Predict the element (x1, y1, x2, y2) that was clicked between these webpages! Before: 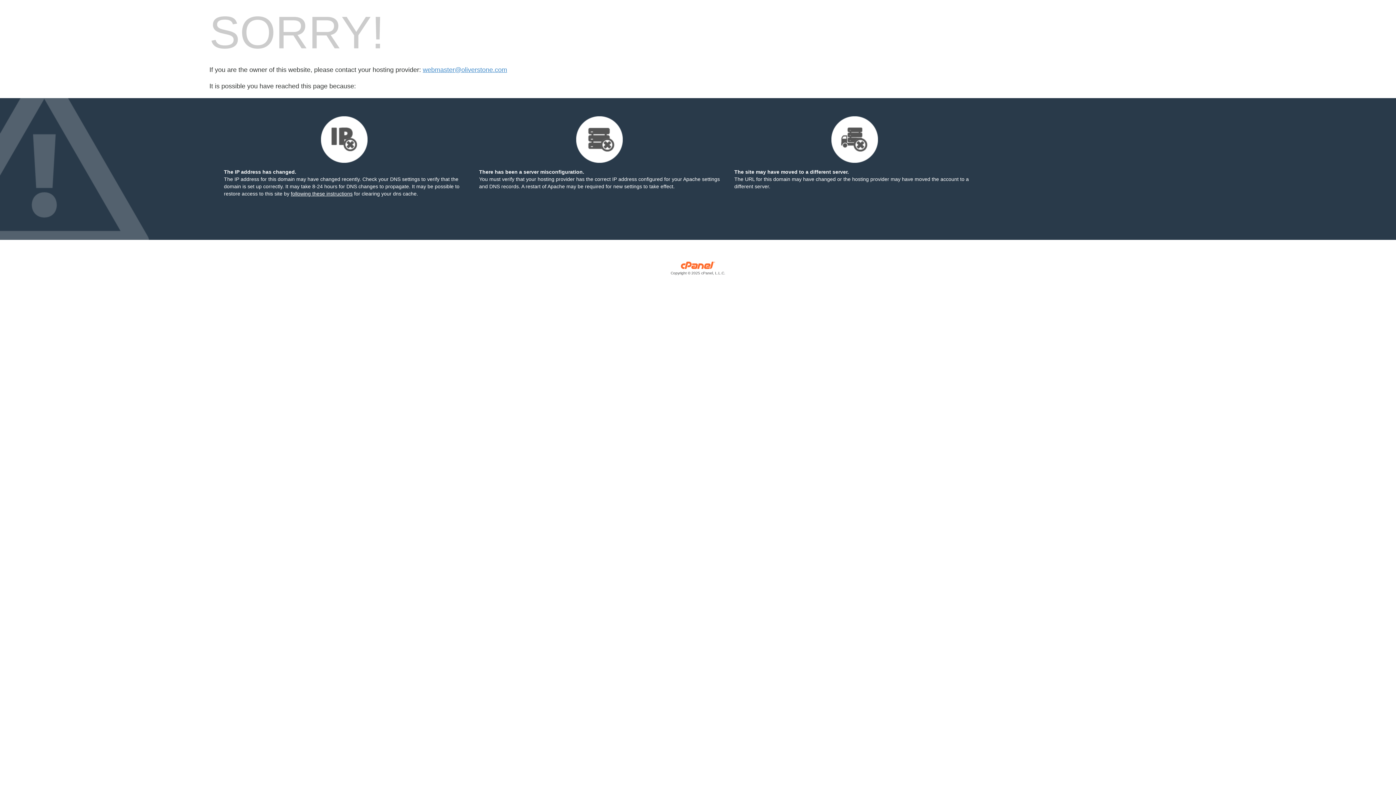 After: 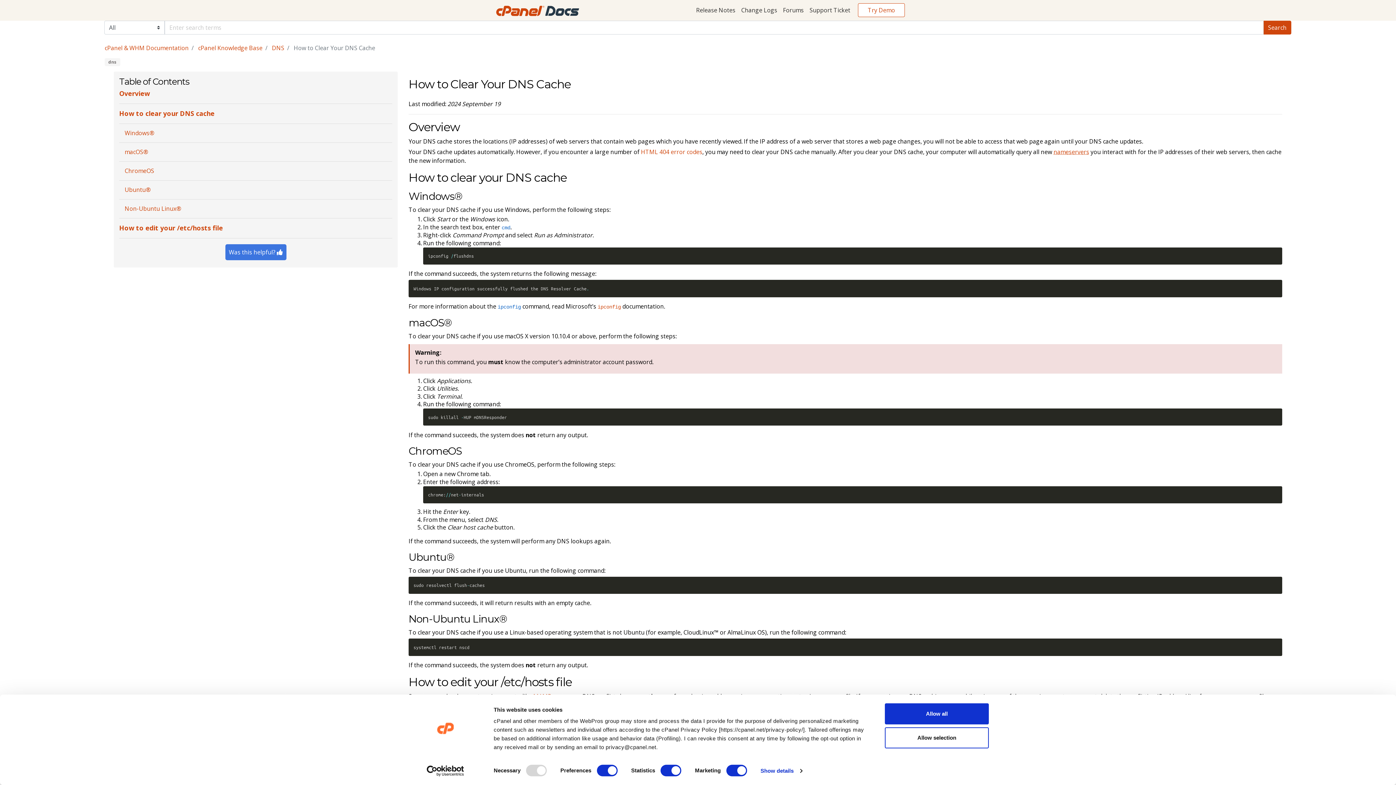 Action: bbox: (290, 190, 352, 196) label: following these instructions